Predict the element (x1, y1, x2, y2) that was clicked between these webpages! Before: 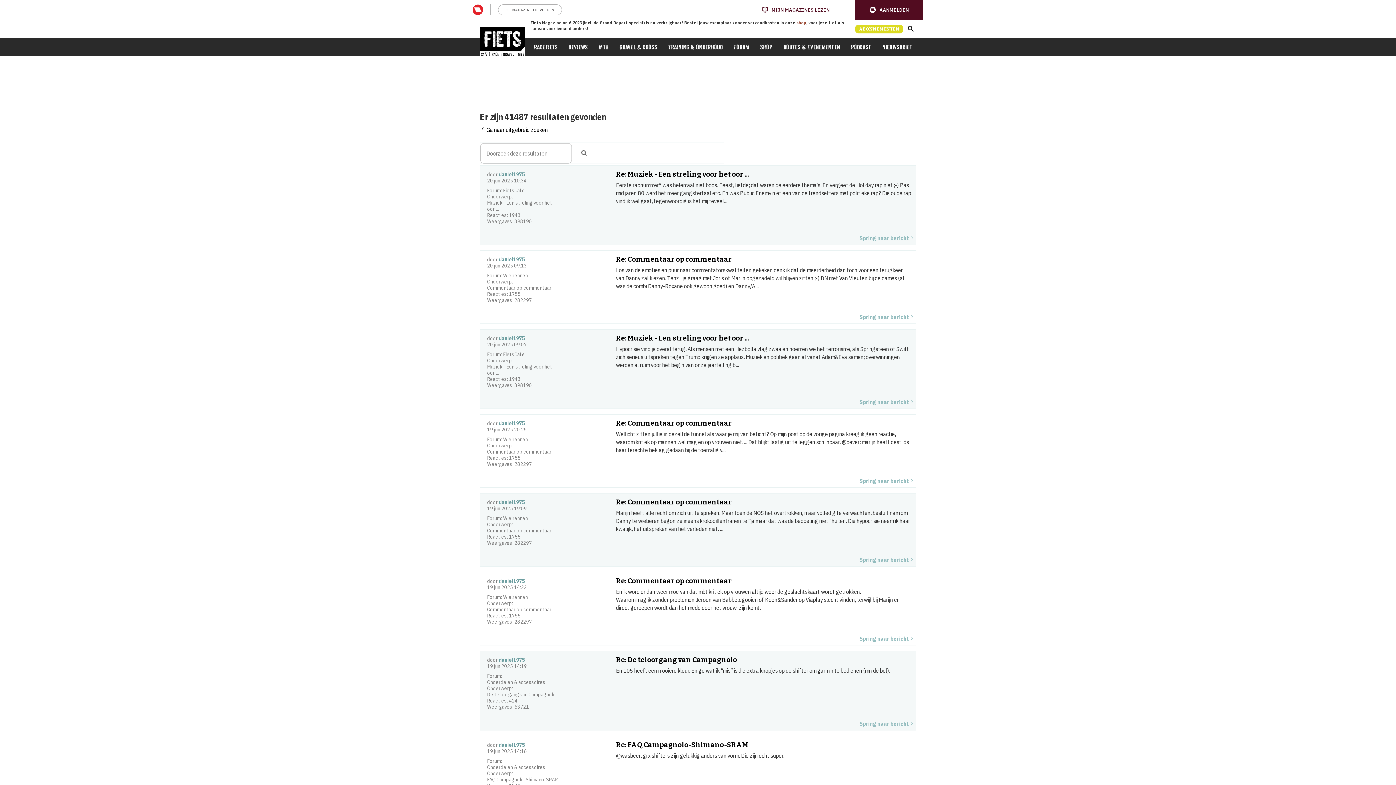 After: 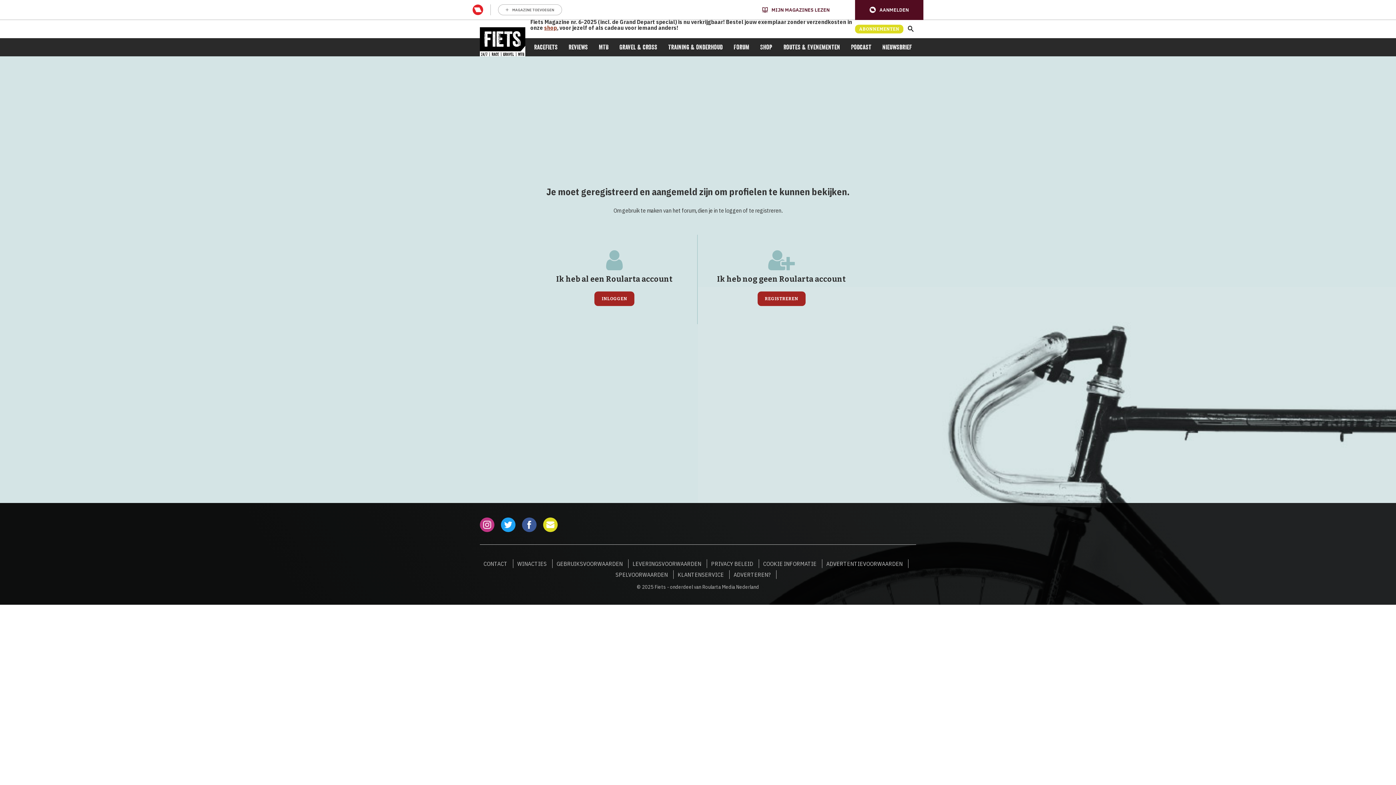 Action: bbox: (498, 255, 525, 262) label: daniel1975